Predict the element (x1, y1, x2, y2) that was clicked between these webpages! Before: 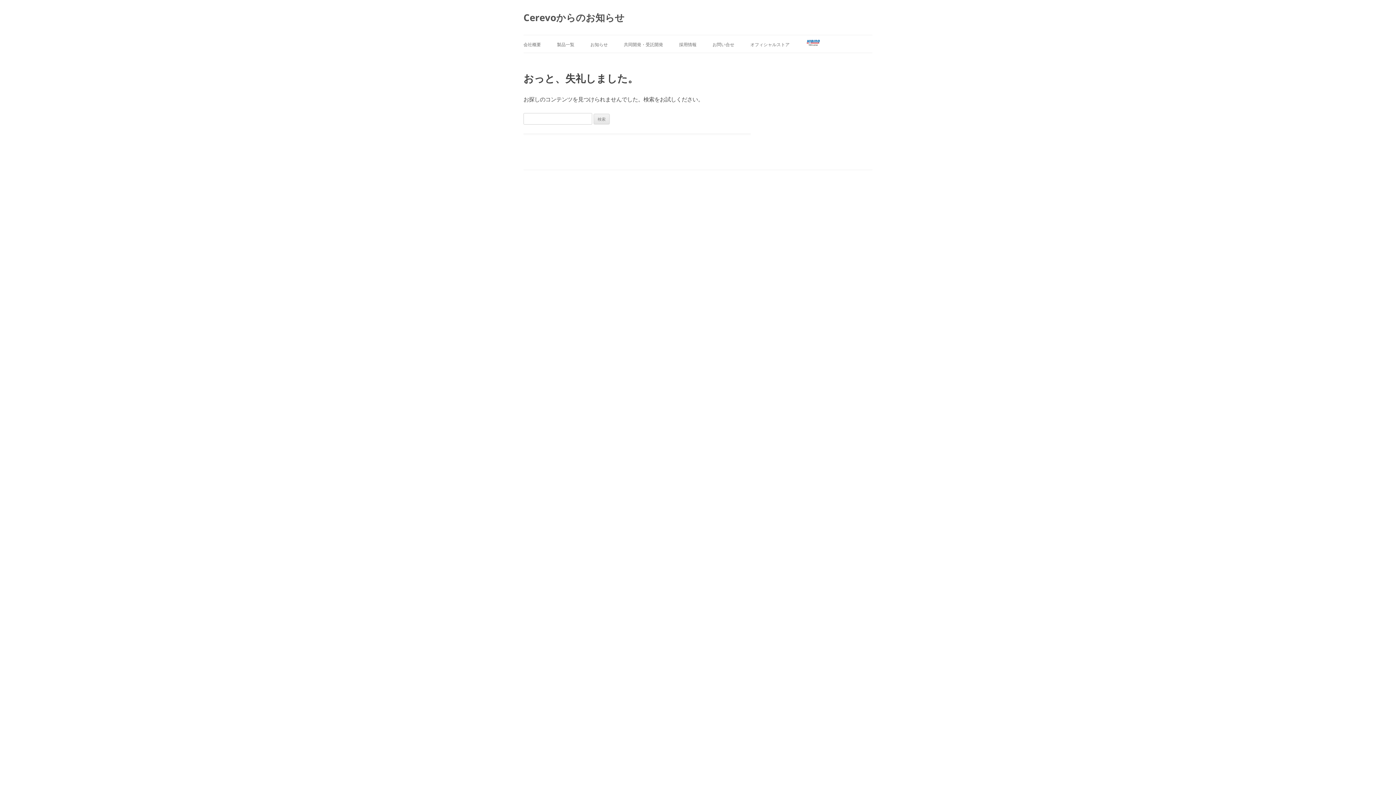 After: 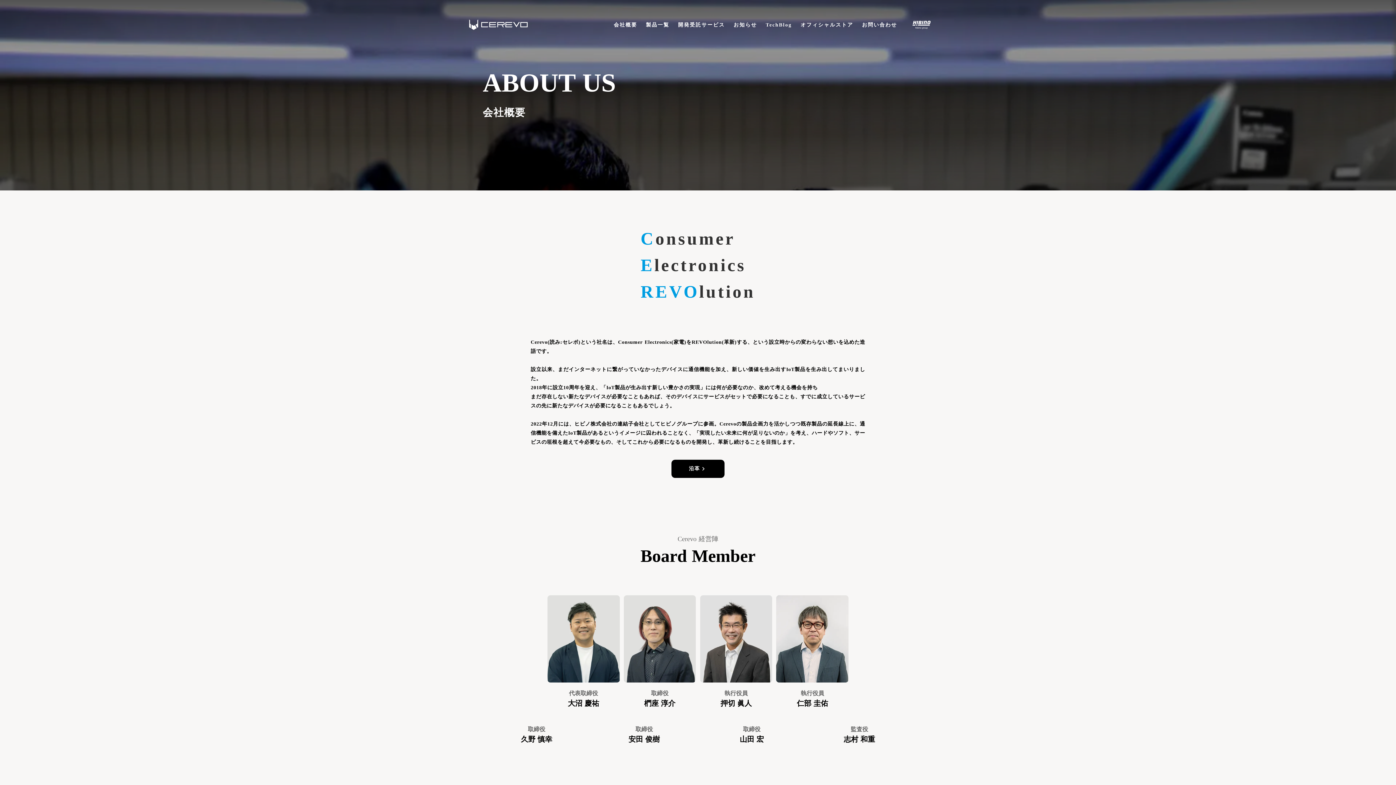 Action: label: 会社概要 bbox: (523, 36, 541, 52)